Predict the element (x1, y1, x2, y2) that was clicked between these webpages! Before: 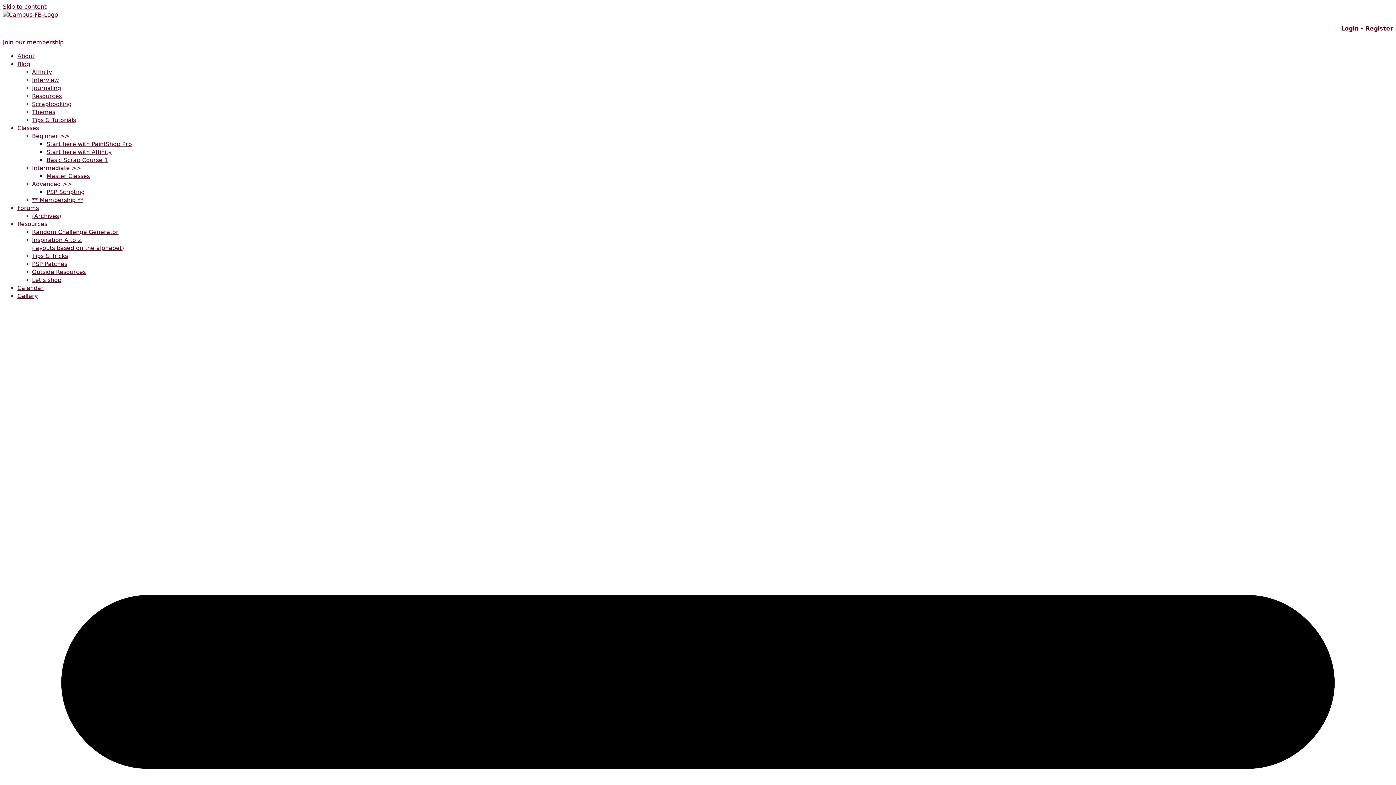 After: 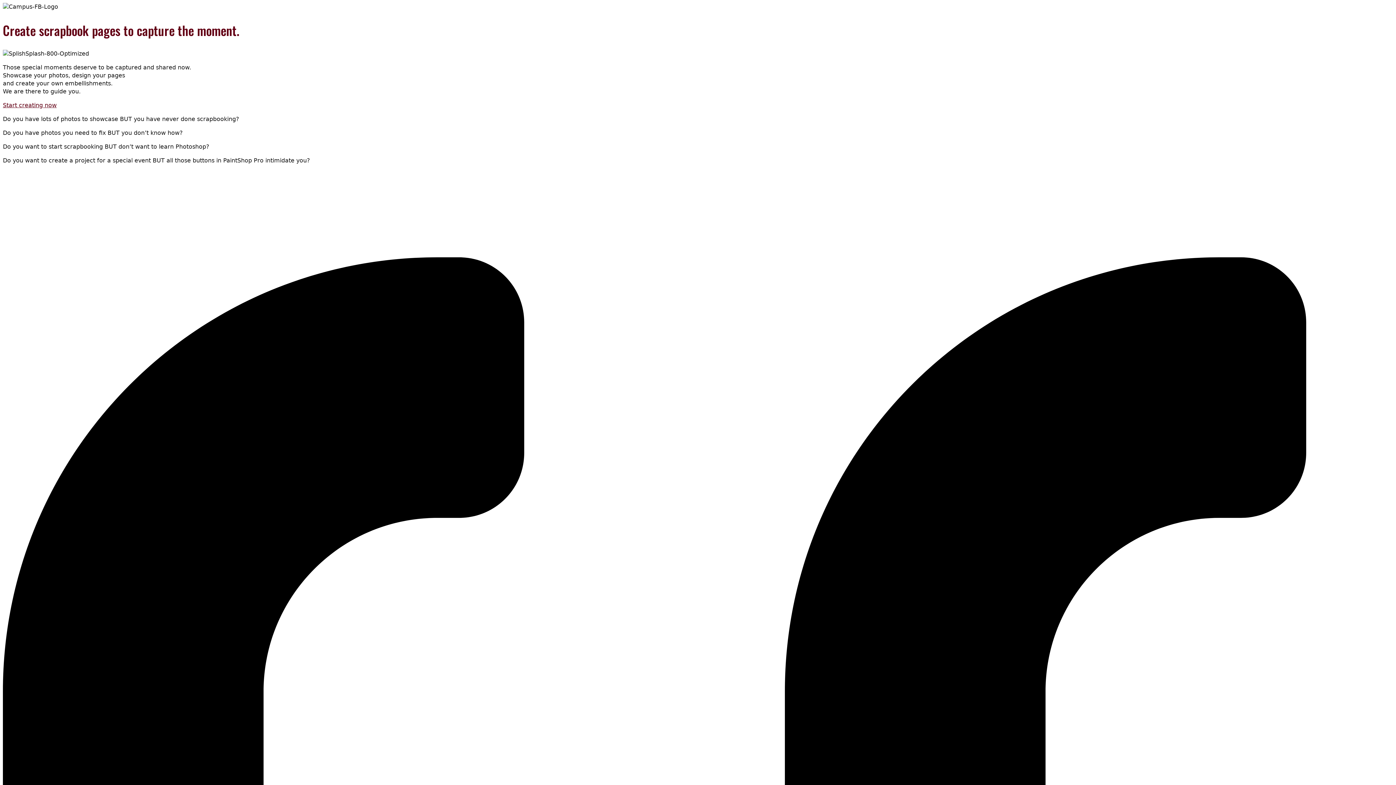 Action: bbox: (32, 196, 83, 203) label: ** Membership **